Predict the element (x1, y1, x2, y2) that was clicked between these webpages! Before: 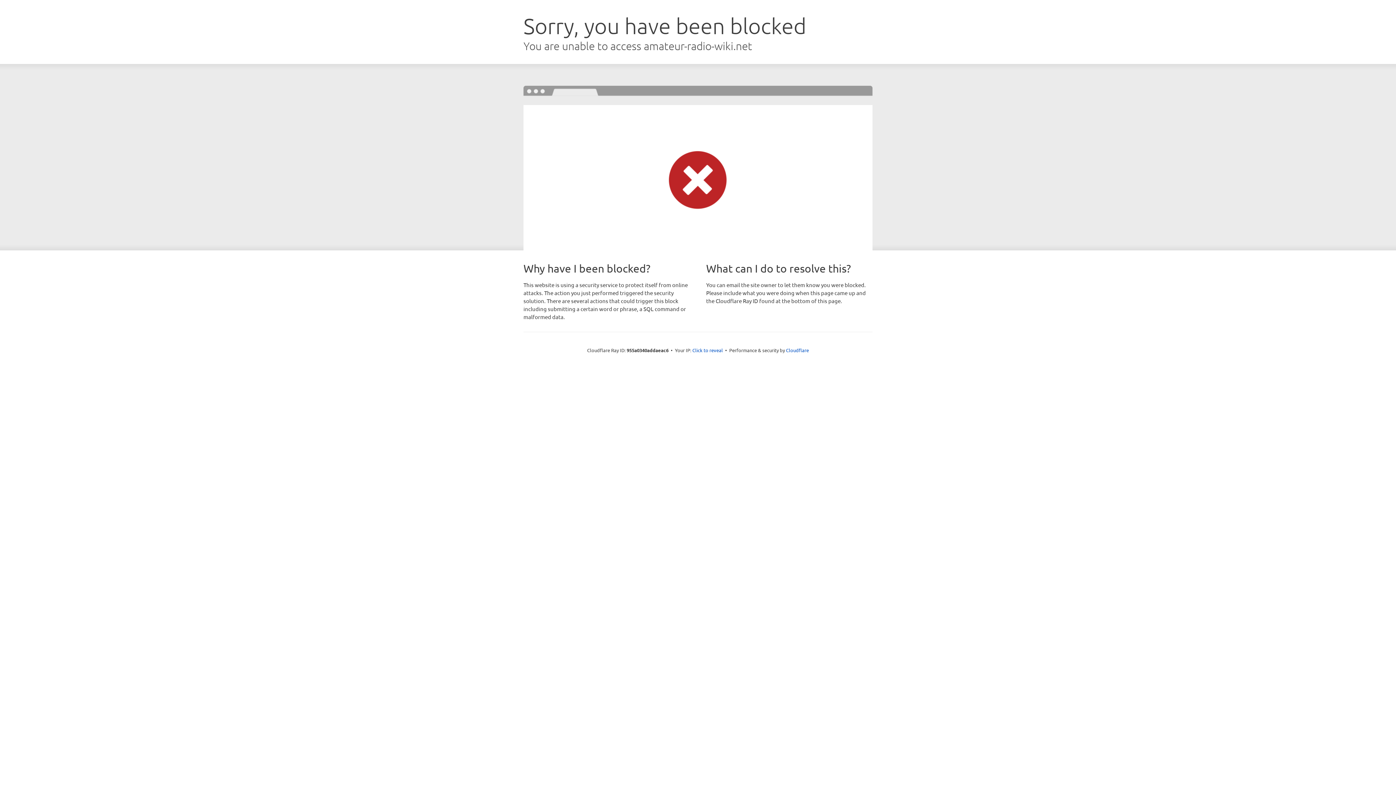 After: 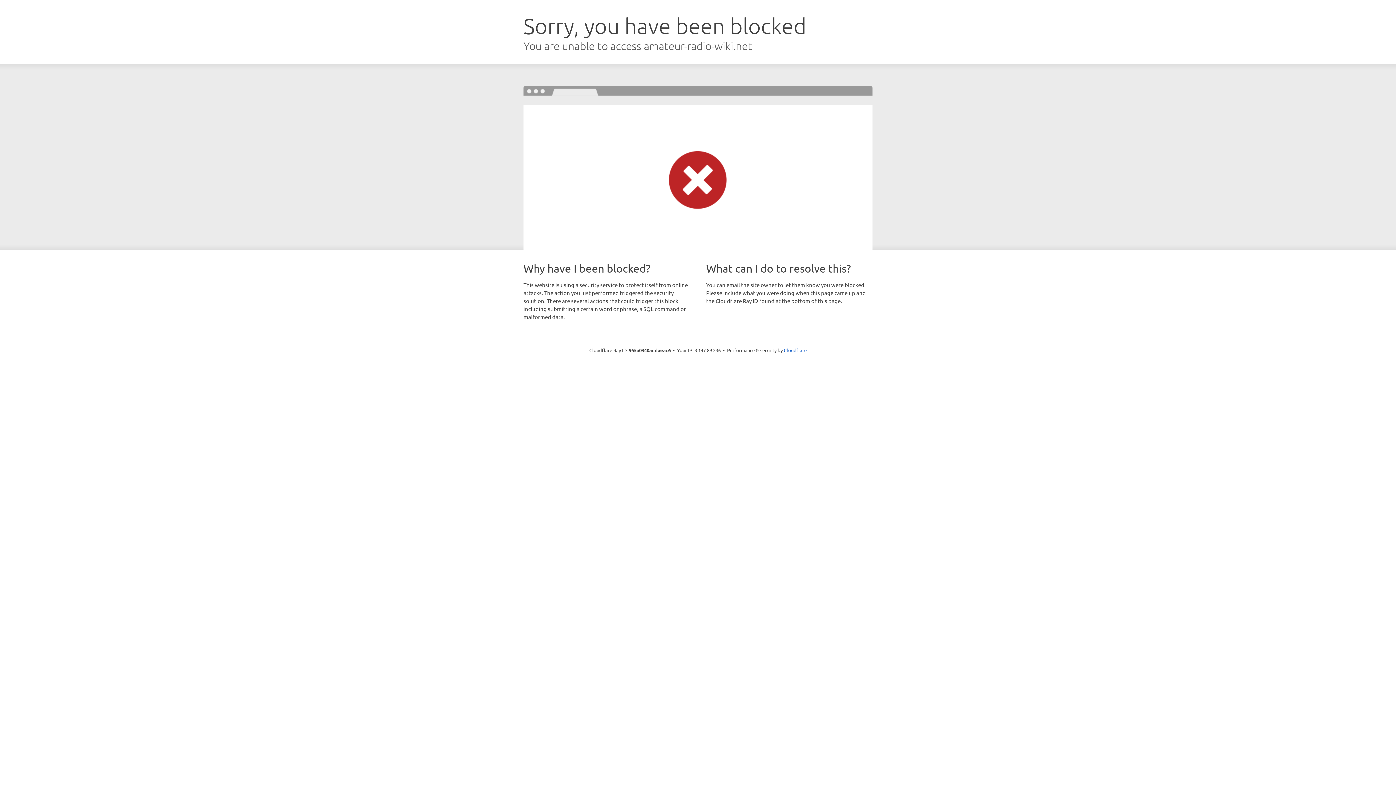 Action: label: Click to reveal bbox: (692, 346, 723, 353)